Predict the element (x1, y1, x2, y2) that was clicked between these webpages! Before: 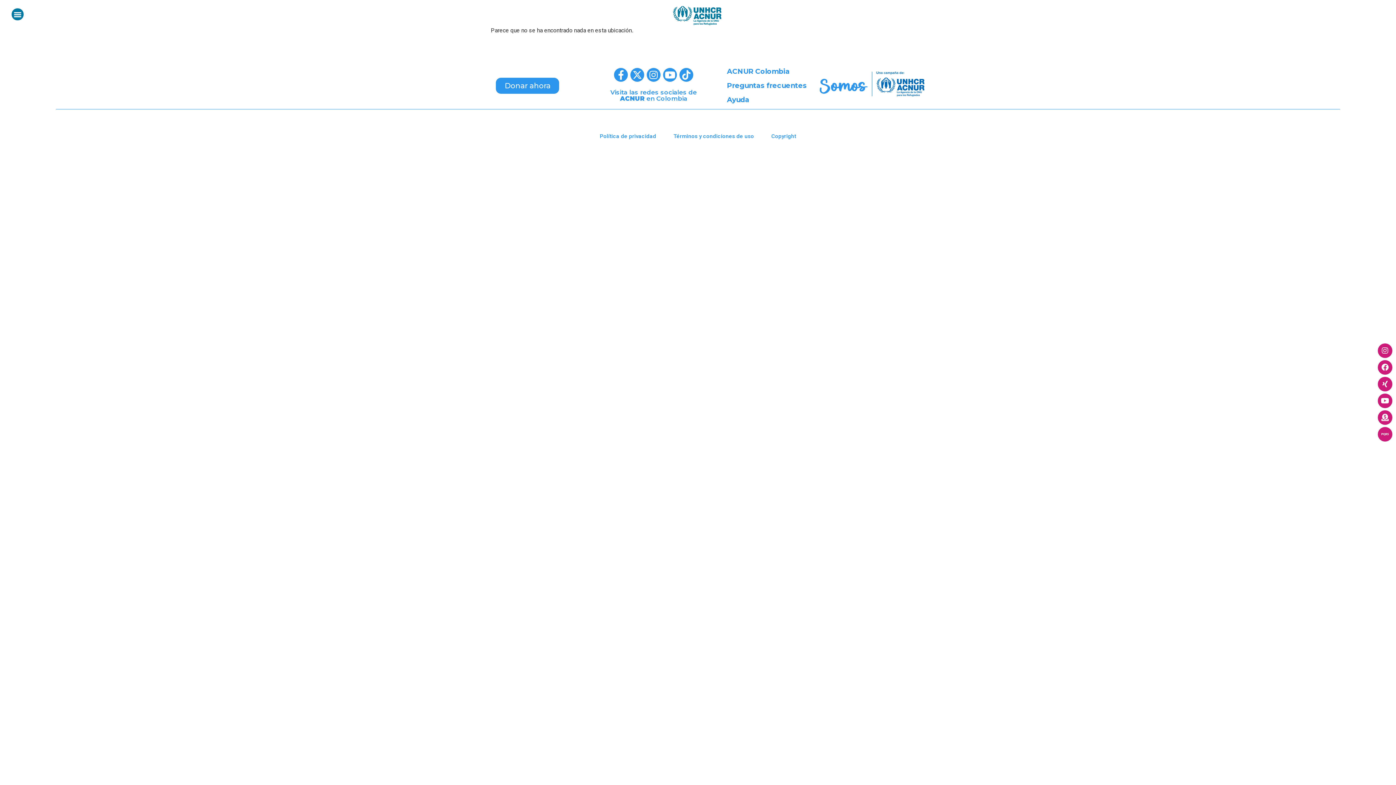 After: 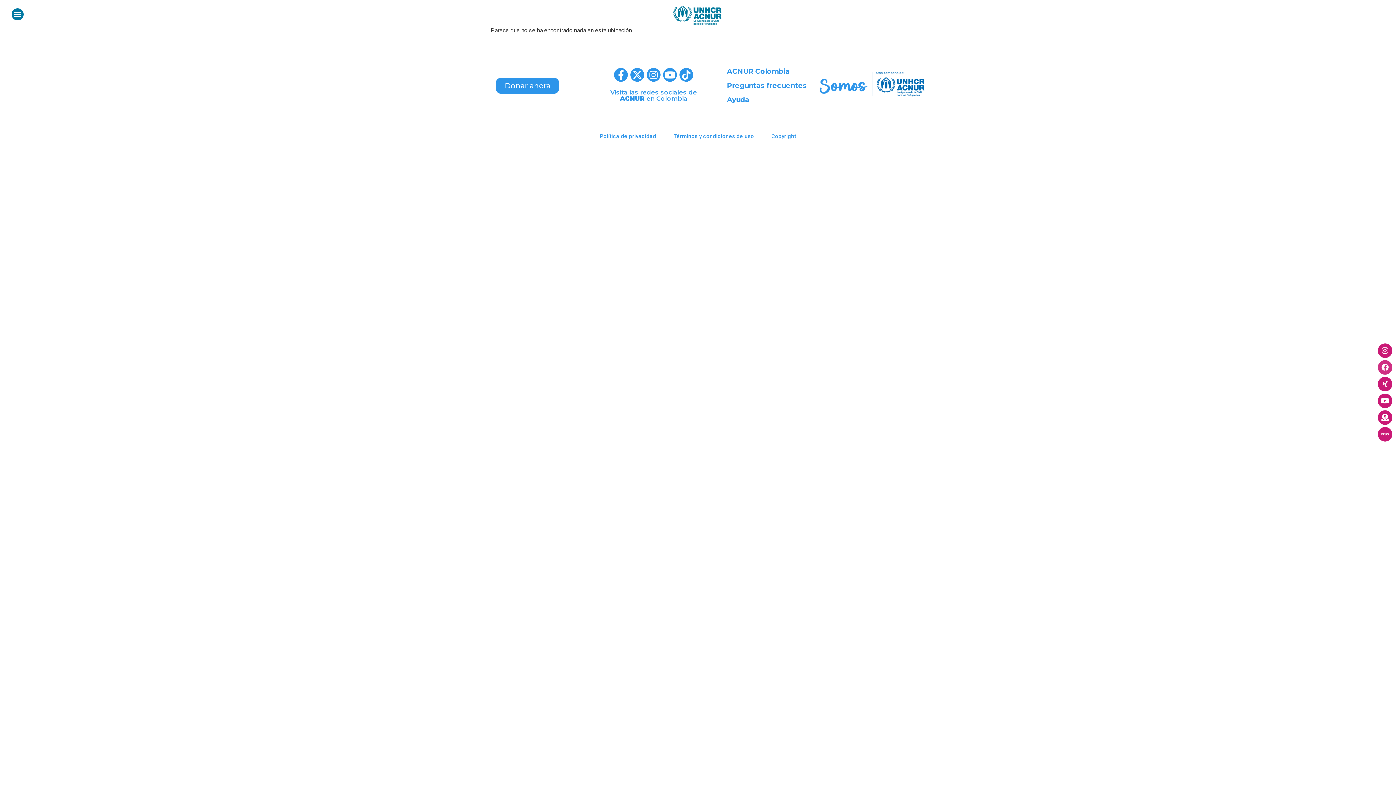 Action: label: Facebook bbox: (1378, 360, 1392, 374)